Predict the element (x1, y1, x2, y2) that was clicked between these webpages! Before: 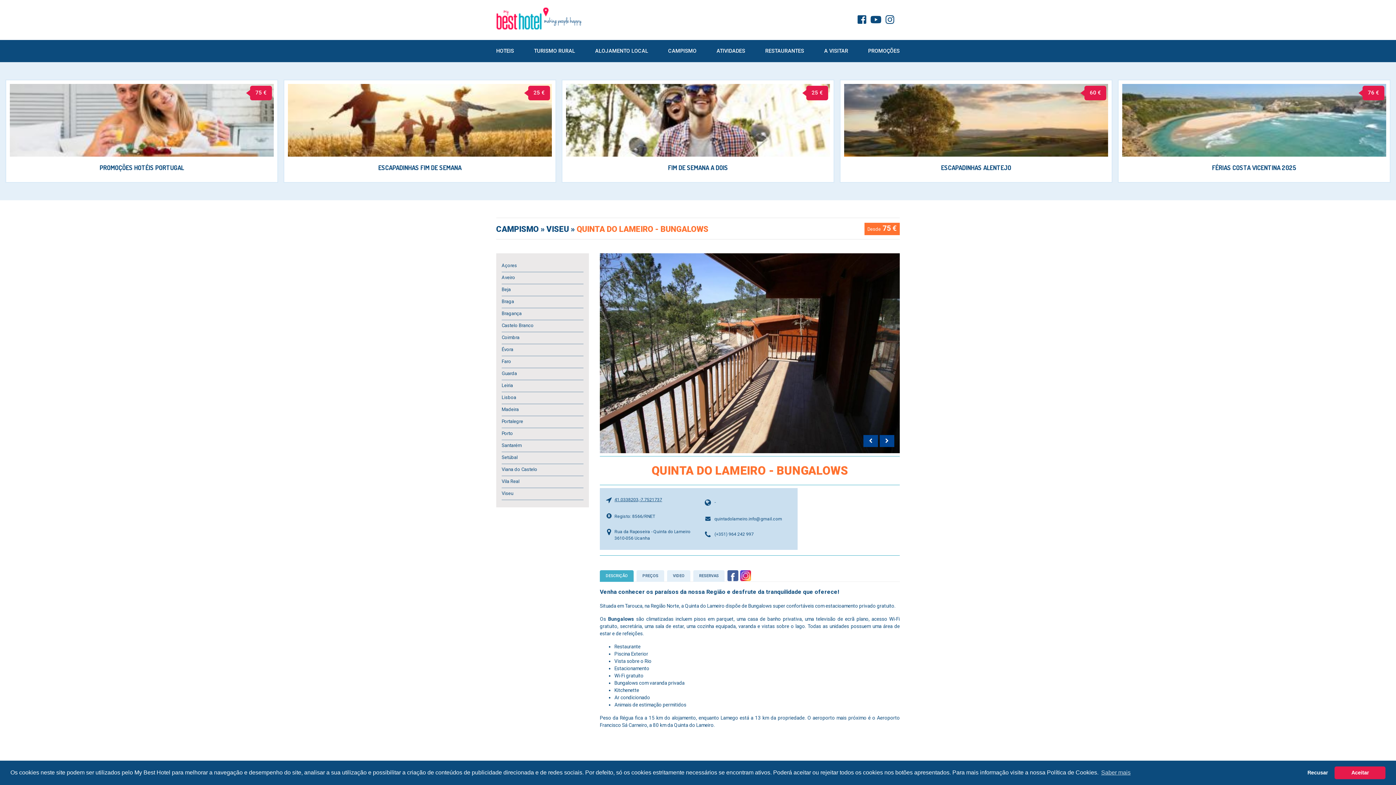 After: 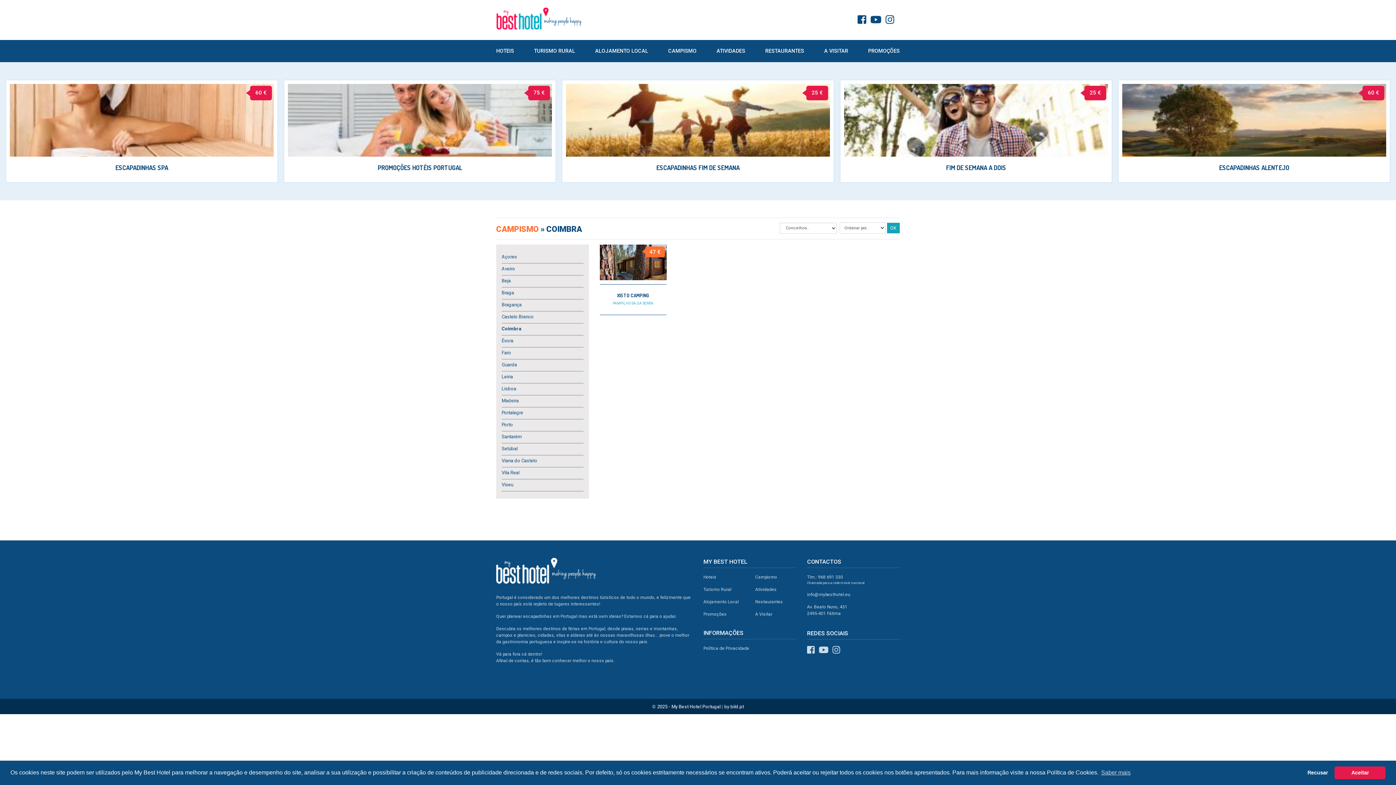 Action: bbox: (501, 334, 583, 344) label: Coimbra